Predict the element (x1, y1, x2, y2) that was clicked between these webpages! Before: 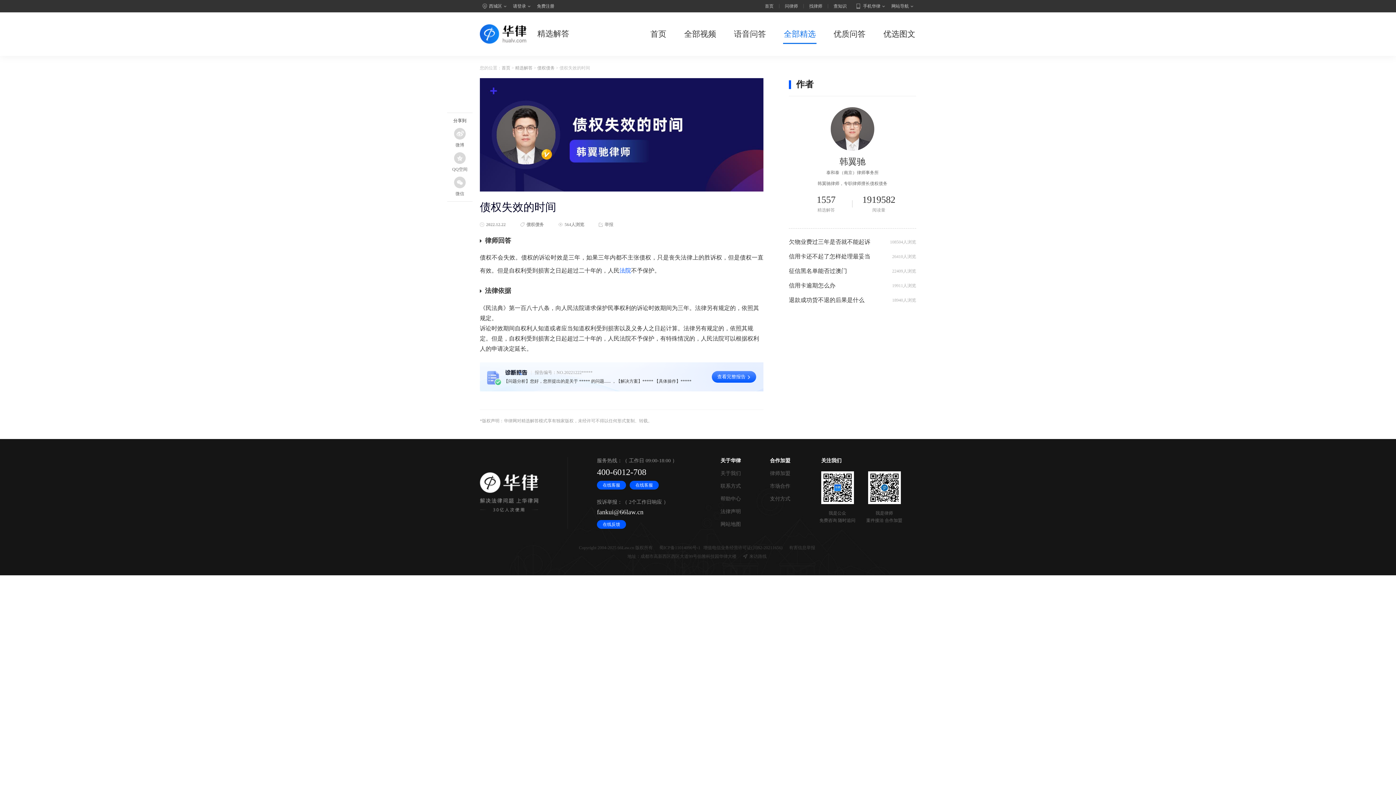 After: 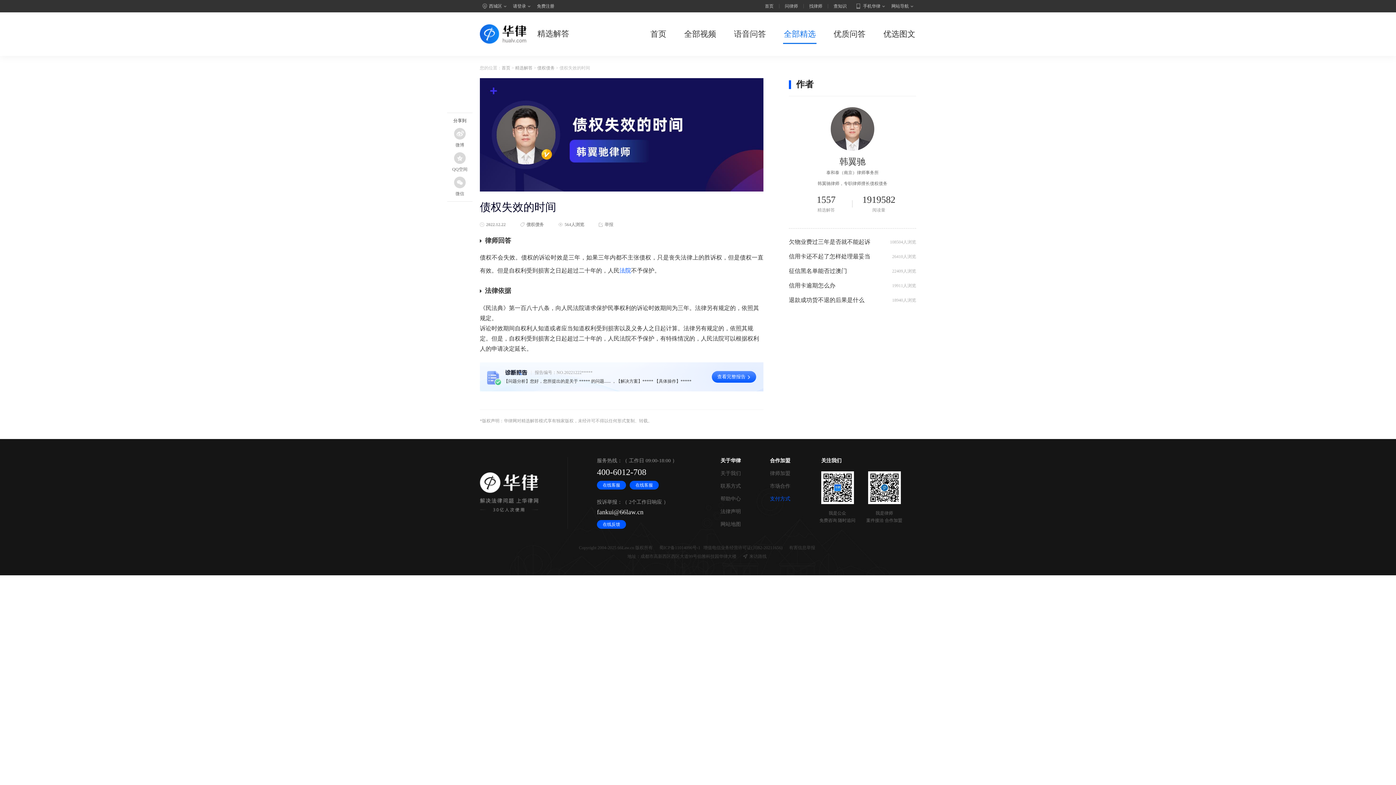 Action: label: 支付方式 bbox: (770, 495, 790, 502)